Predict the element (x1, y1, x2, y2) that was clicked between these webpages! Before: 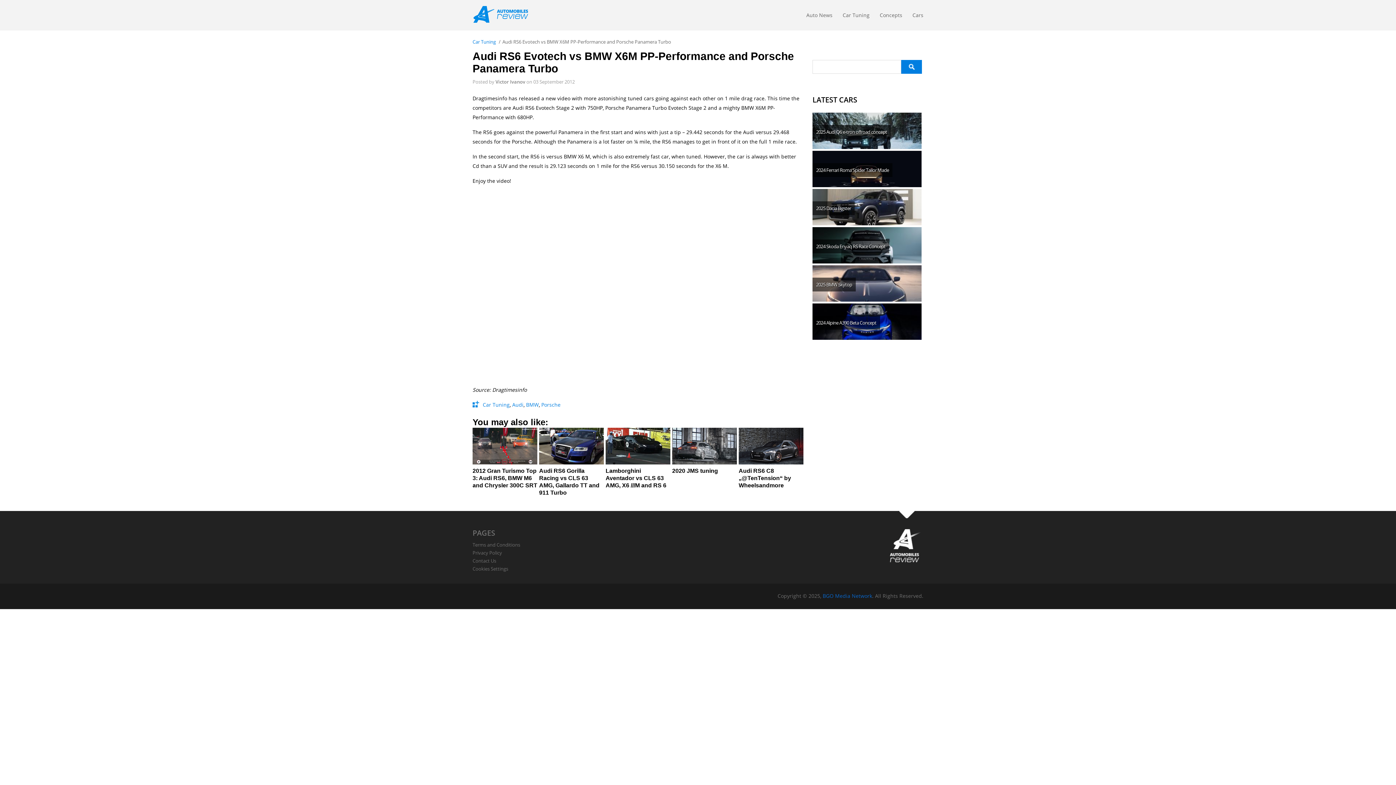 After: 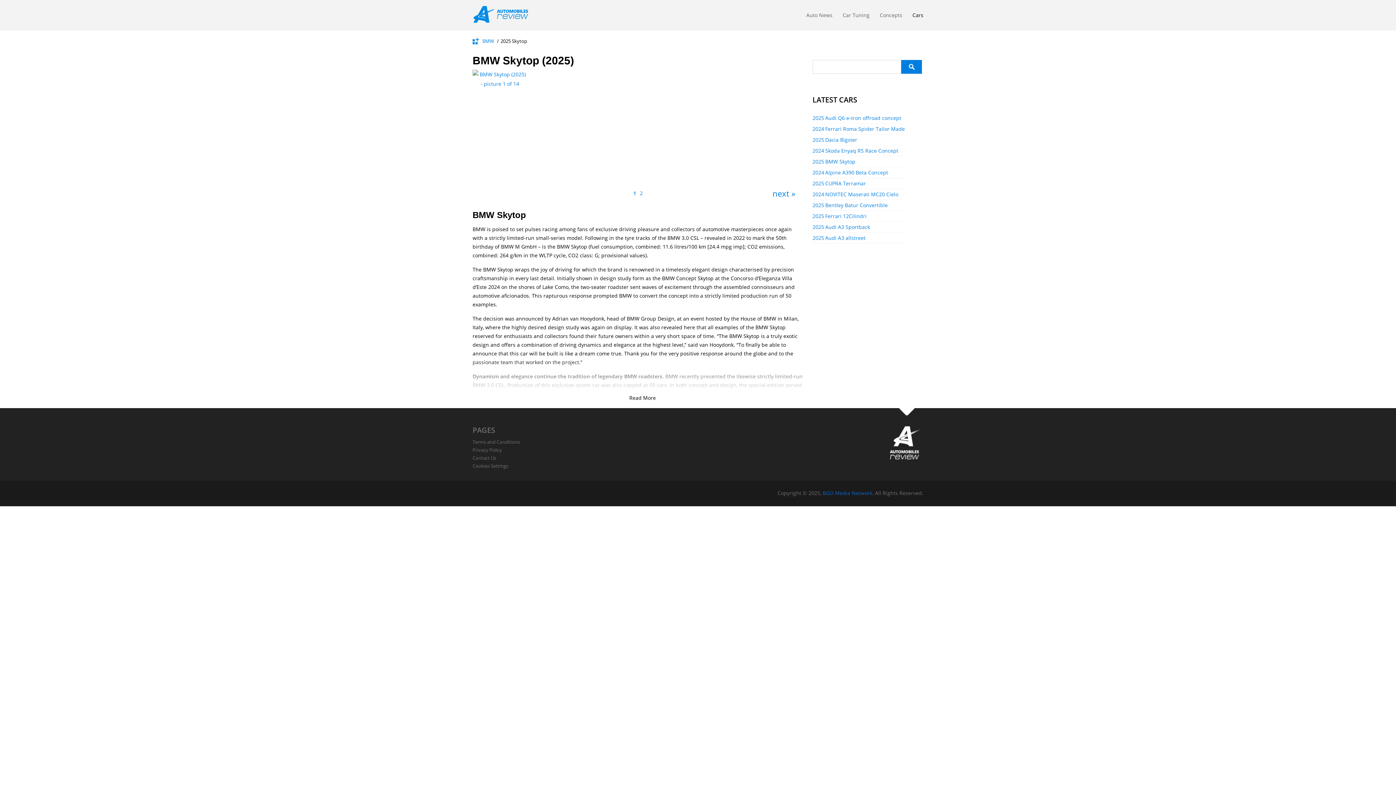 Action: bbox: (812, 265, 921, 301) label: BMW Skytop